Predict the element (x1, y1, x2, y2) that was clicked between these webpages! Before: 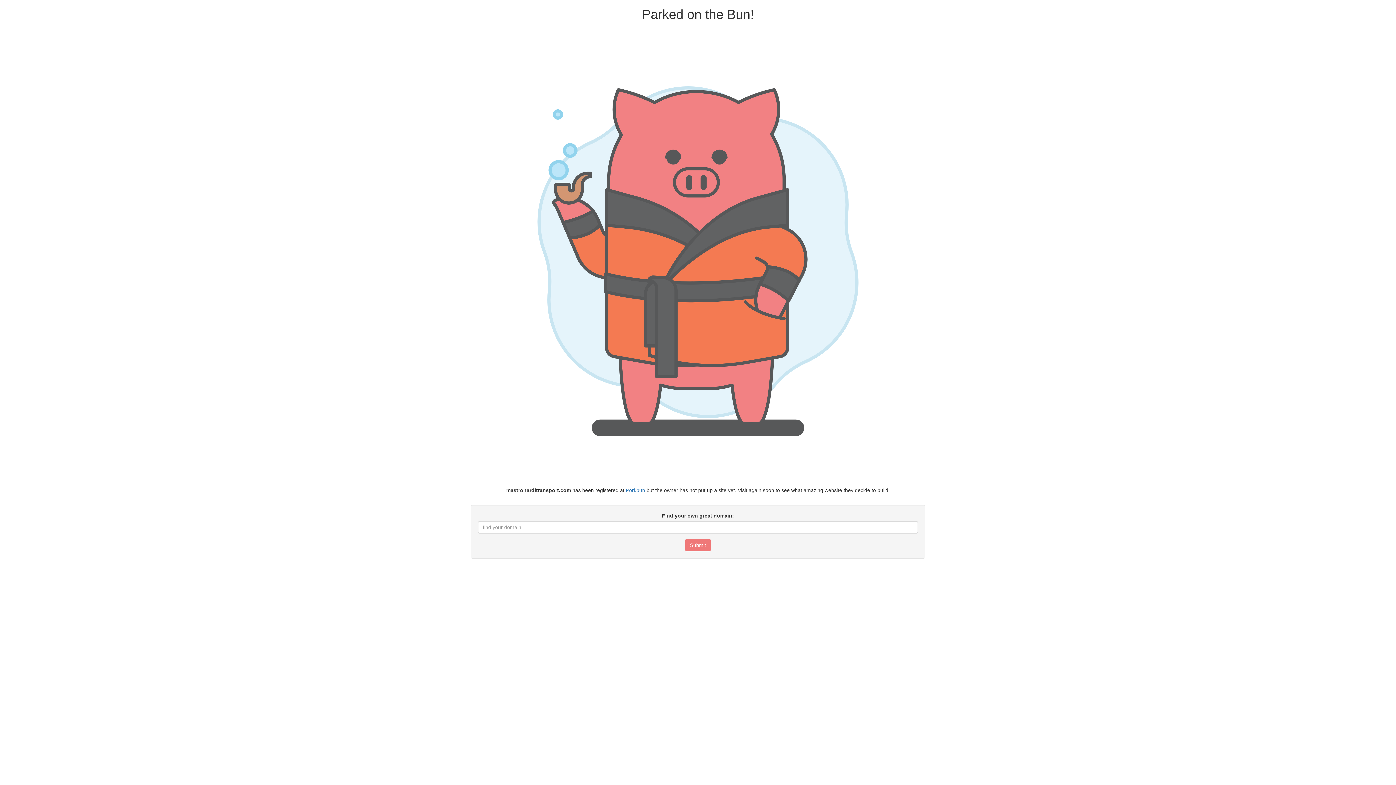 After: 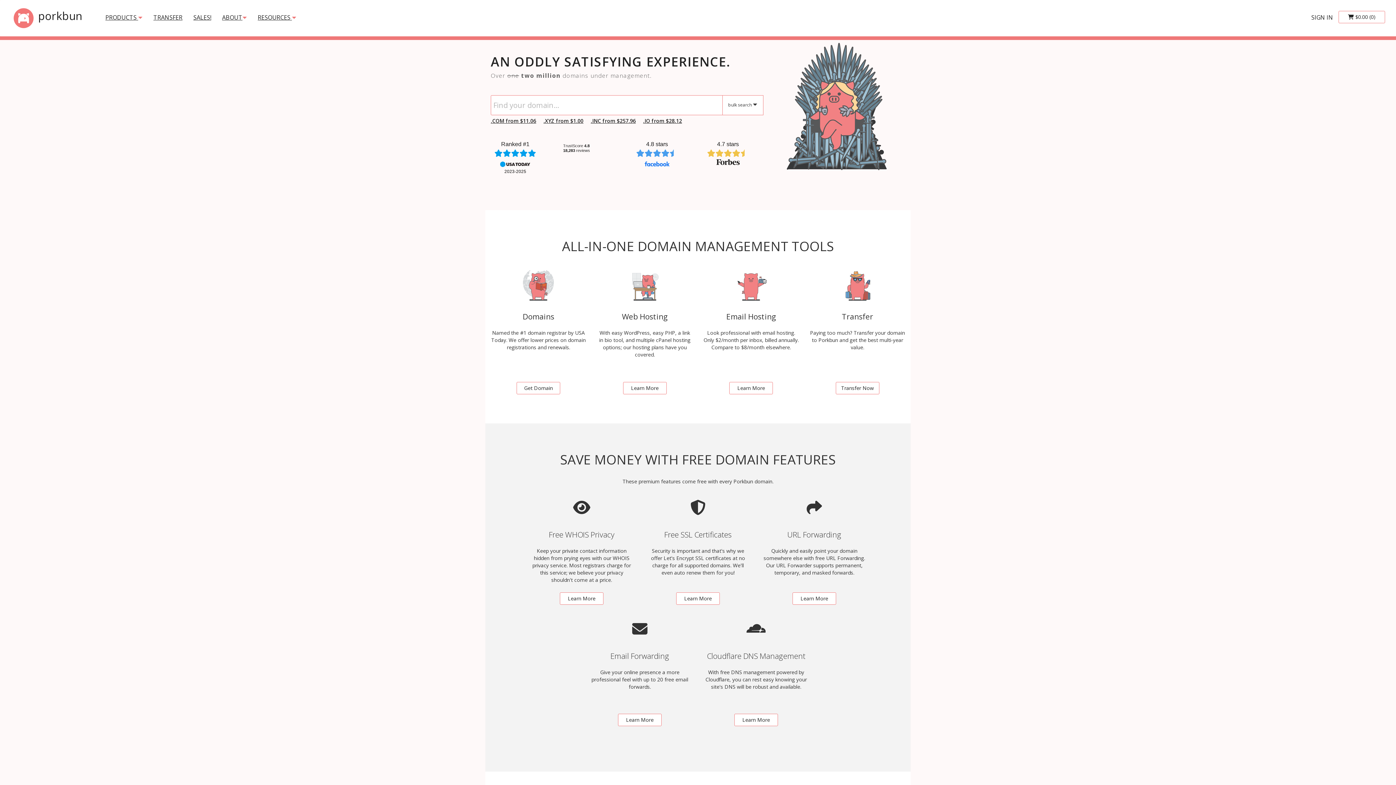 Action: label: Porkbun bbox: (625, 487, 645, 493)